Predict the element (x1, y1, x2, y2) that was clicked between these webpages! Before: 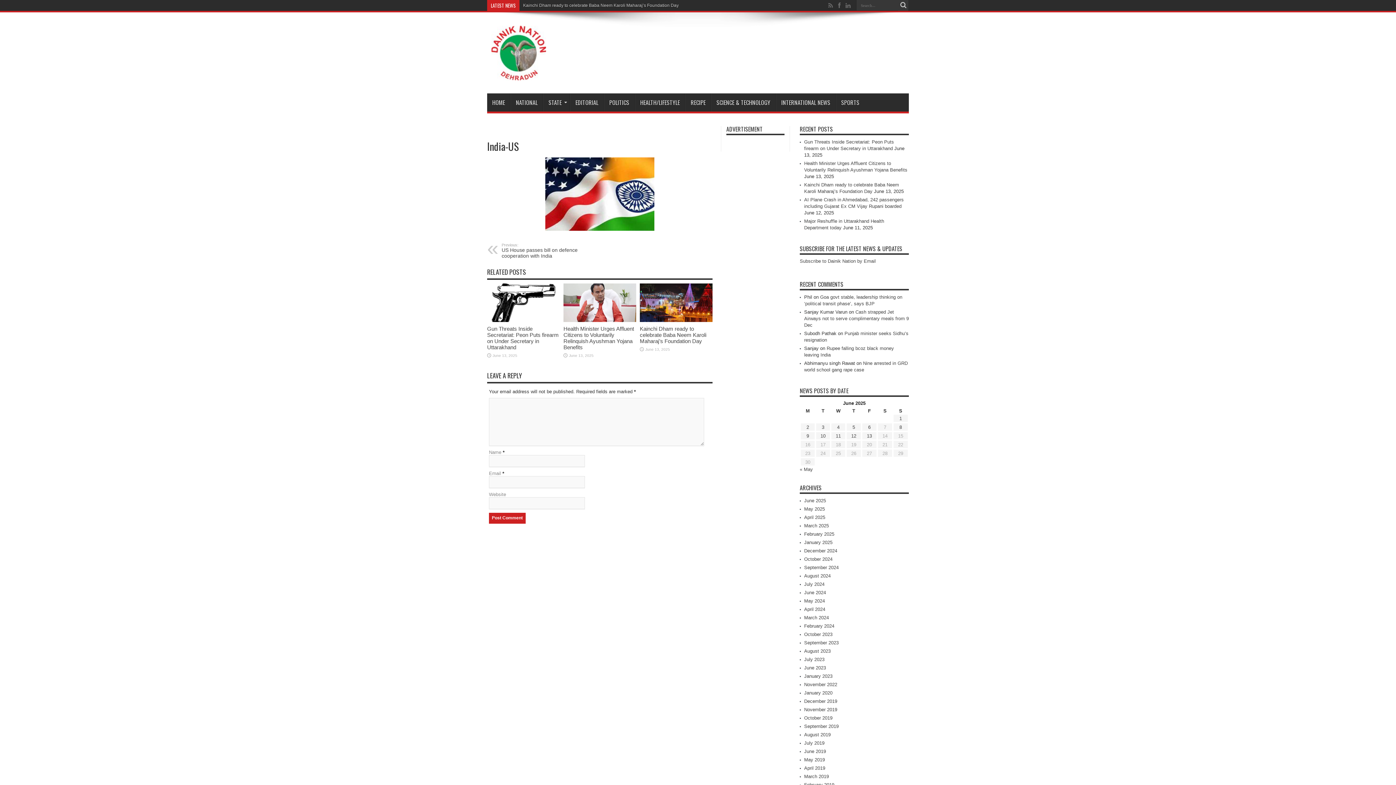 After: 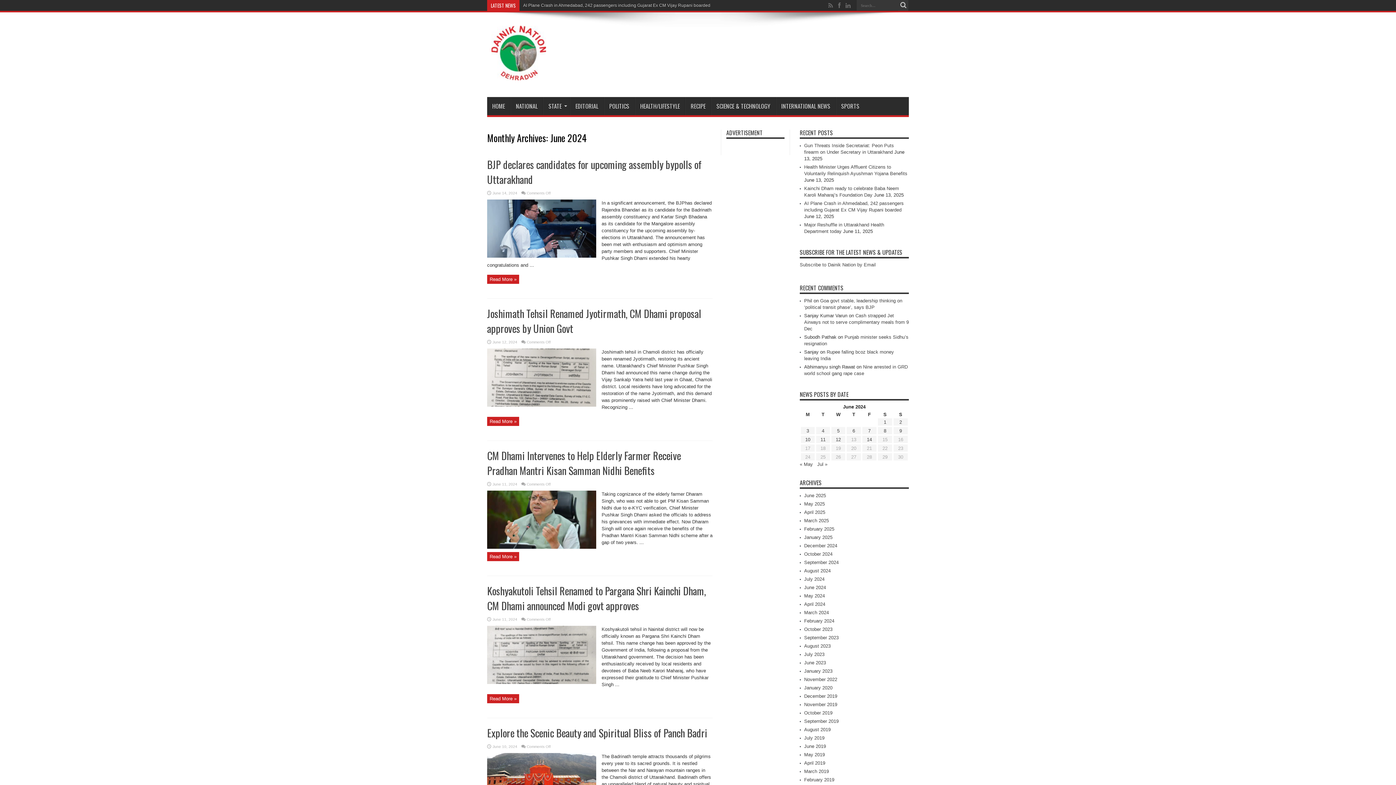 Action: bbox: (804, 590, 826, 595) label: June 2024